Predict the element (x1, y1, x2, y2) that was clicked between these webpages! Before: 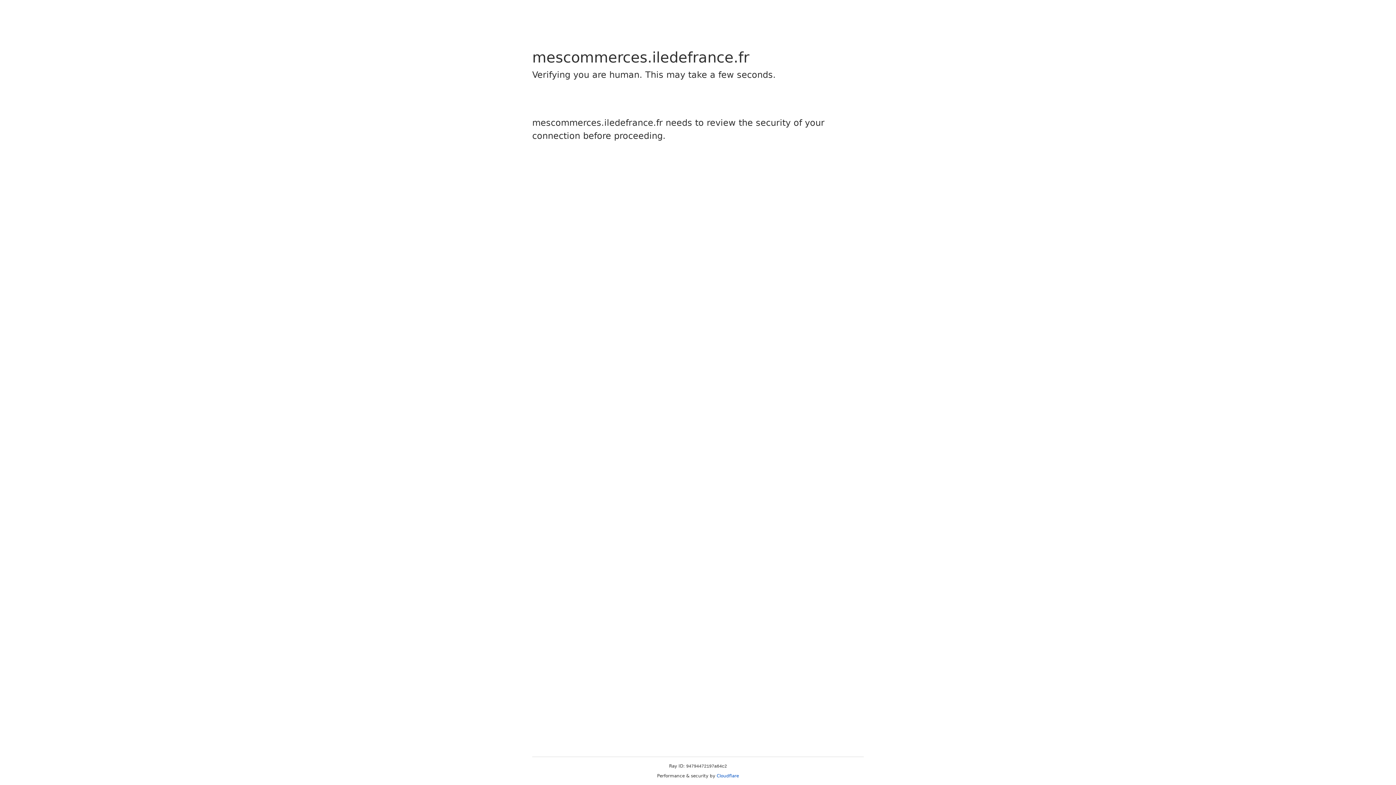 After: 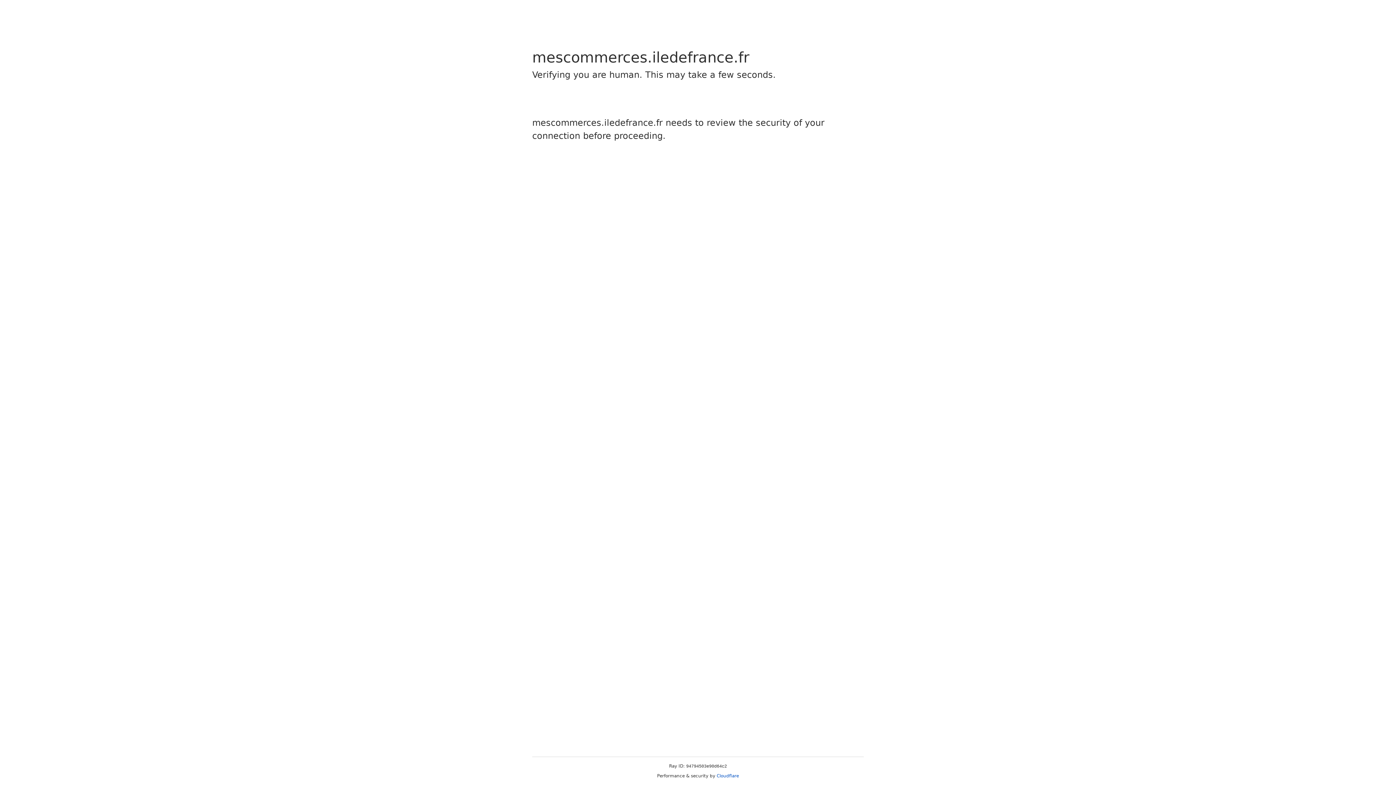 Action: label: Cloudflare bbox: (716, 773, 739, 778)